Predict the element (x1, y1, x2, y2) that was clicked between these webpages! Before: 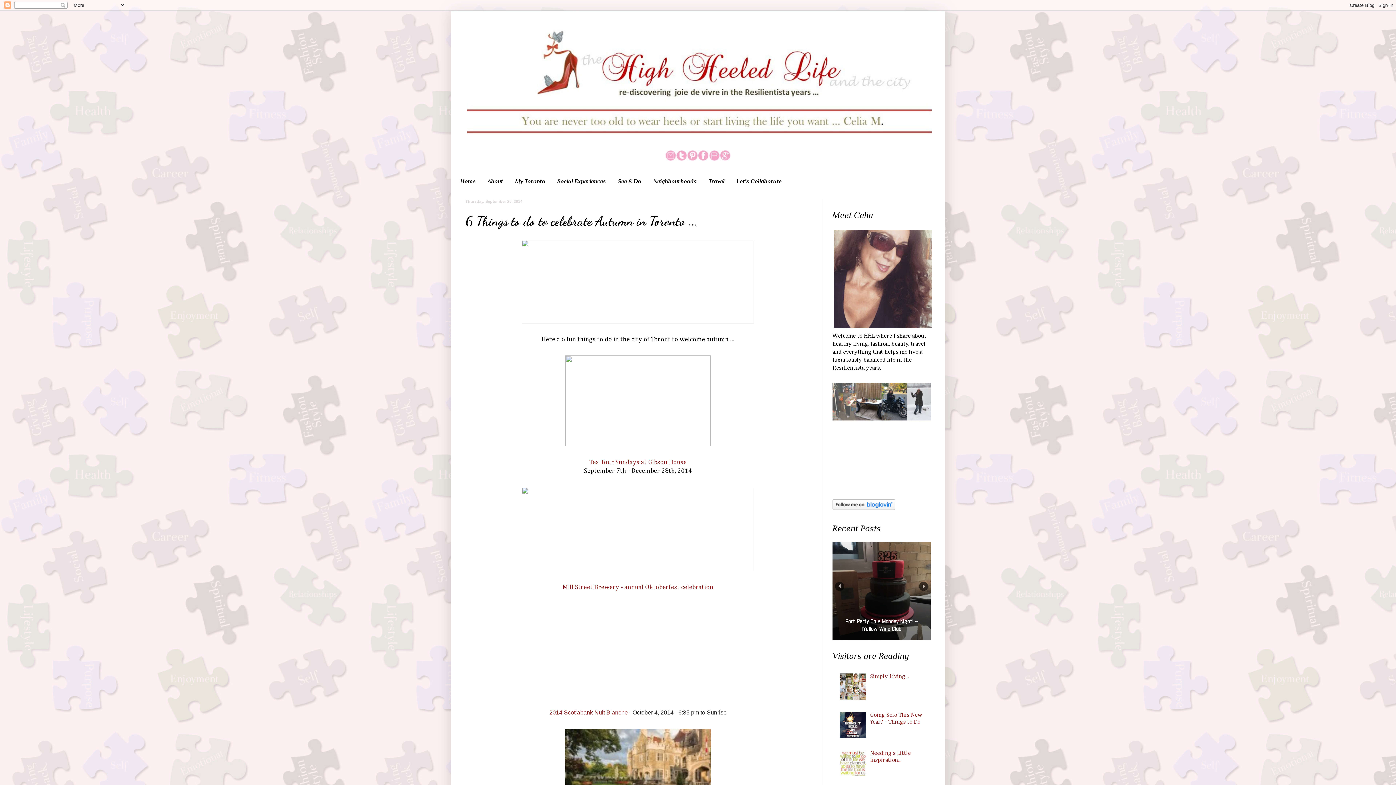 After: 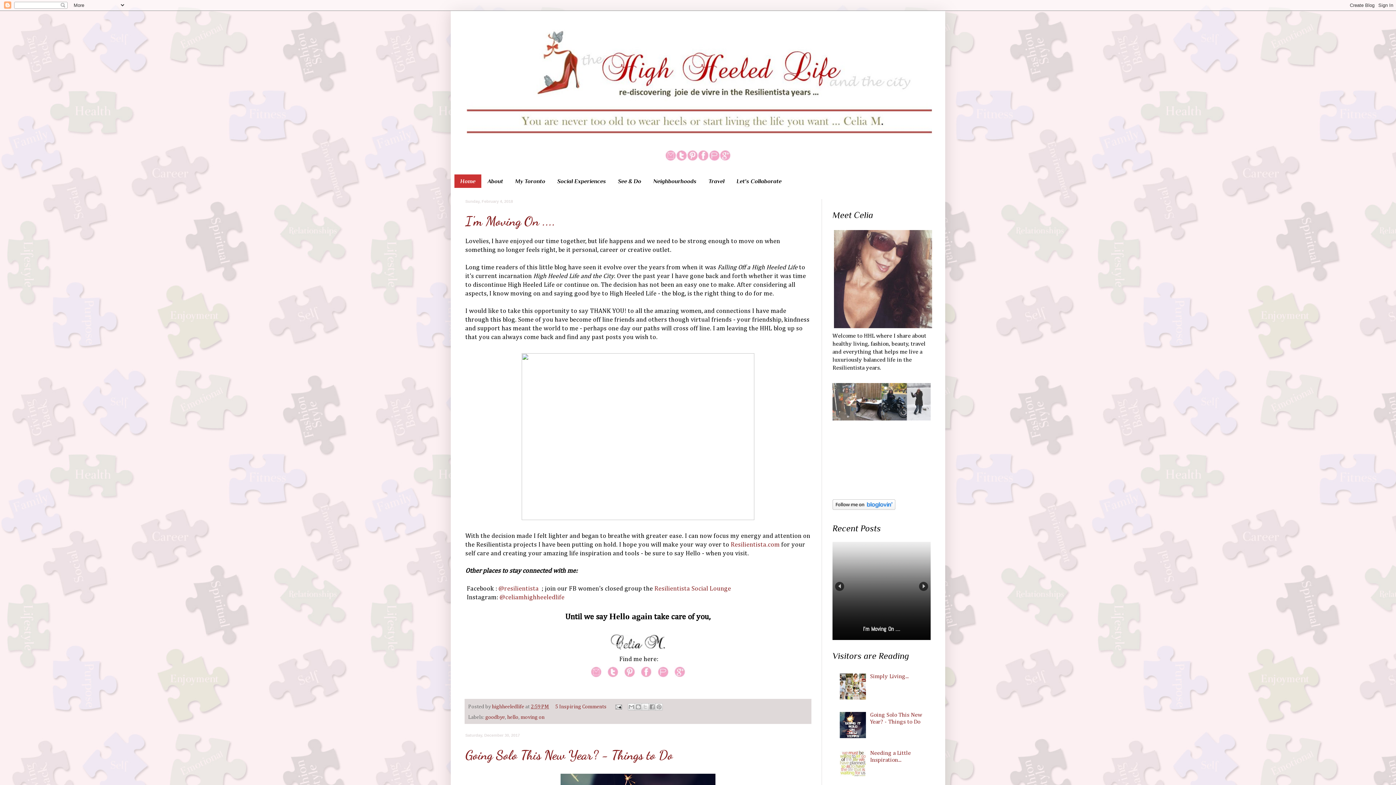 Action: bbox: (454, 174, 481, 188) label: Home